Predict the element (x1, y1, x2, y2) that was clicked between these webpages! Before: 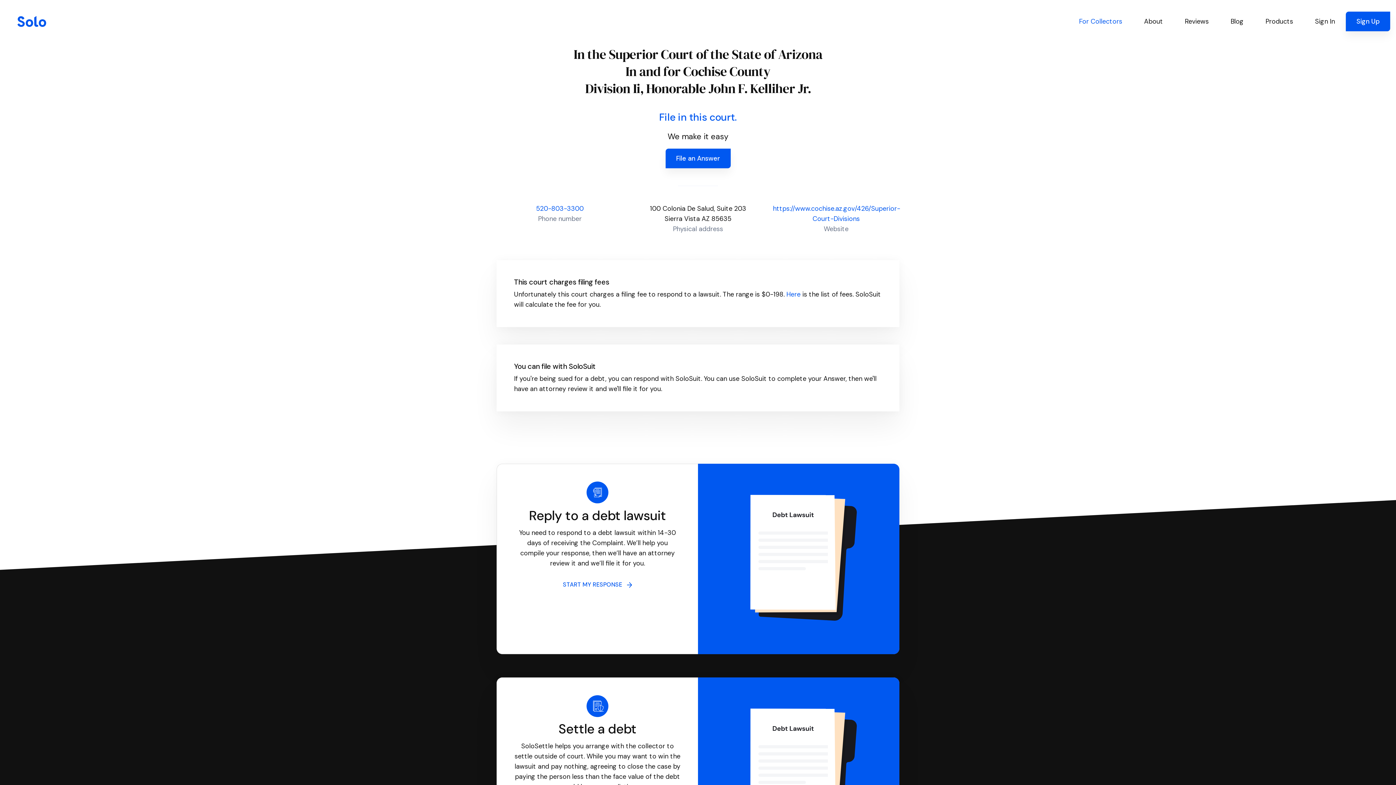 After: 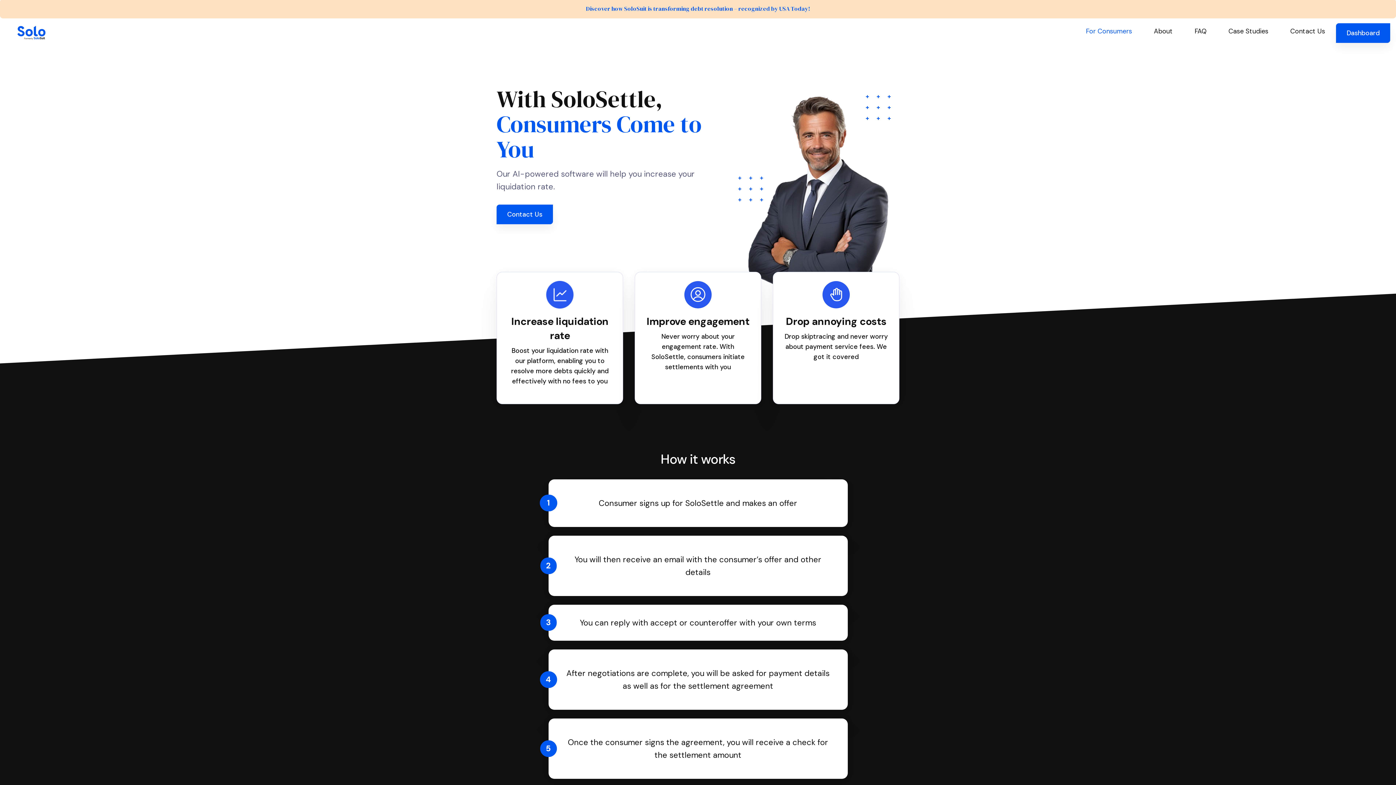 Action: bbox: (1068, 13, 1133, 29) label: For Collectors